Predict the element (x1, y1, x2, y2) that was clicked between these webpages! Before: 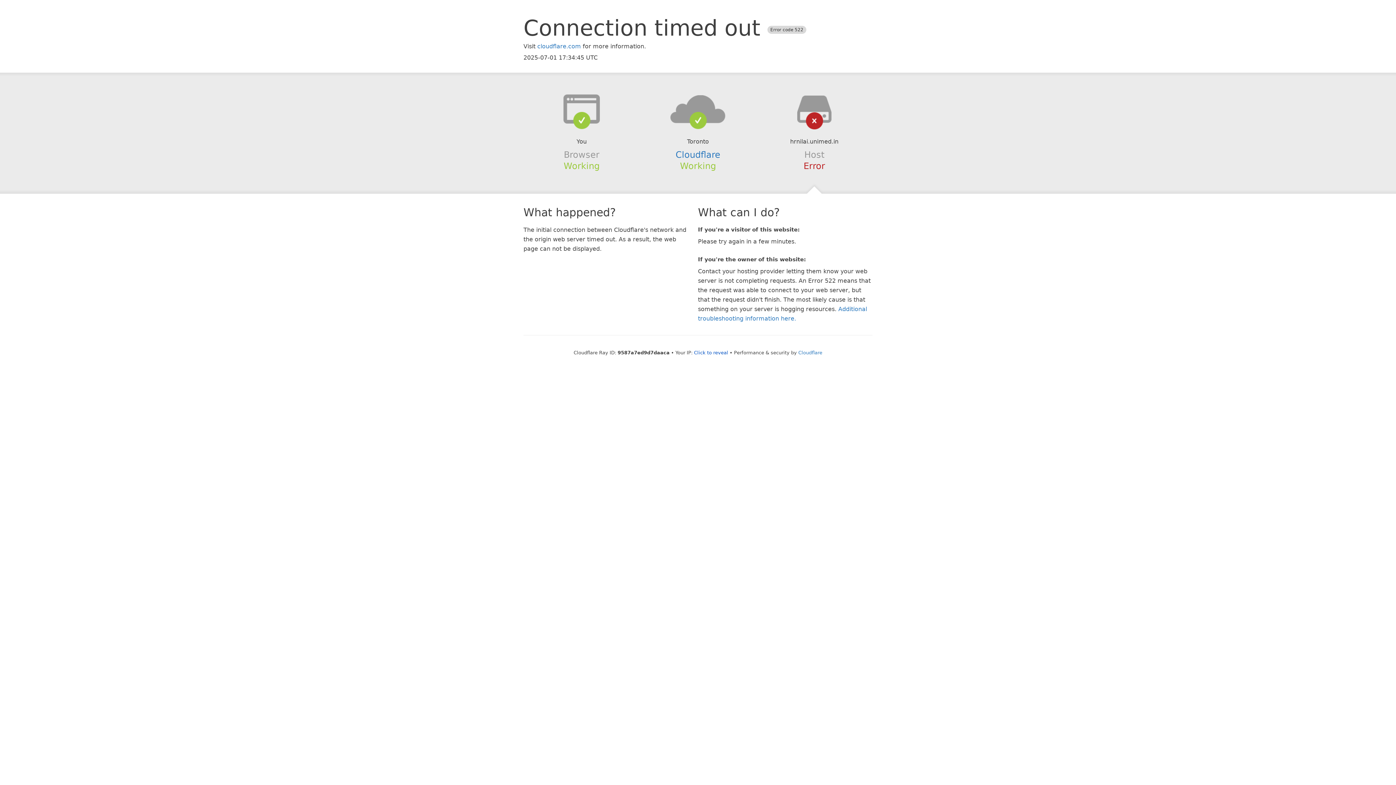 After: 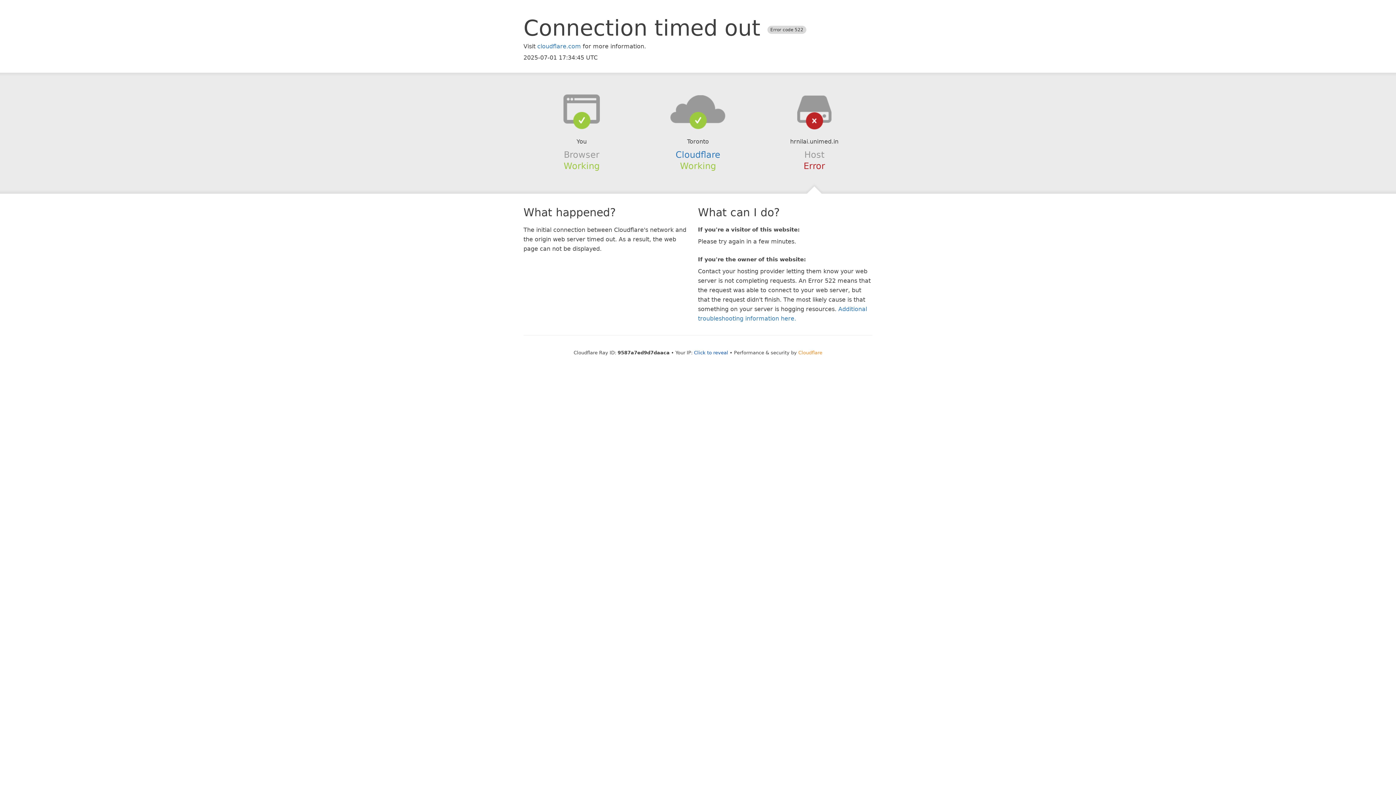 Action: label: Cloudflare bbox: (798, 350, 822, 355)